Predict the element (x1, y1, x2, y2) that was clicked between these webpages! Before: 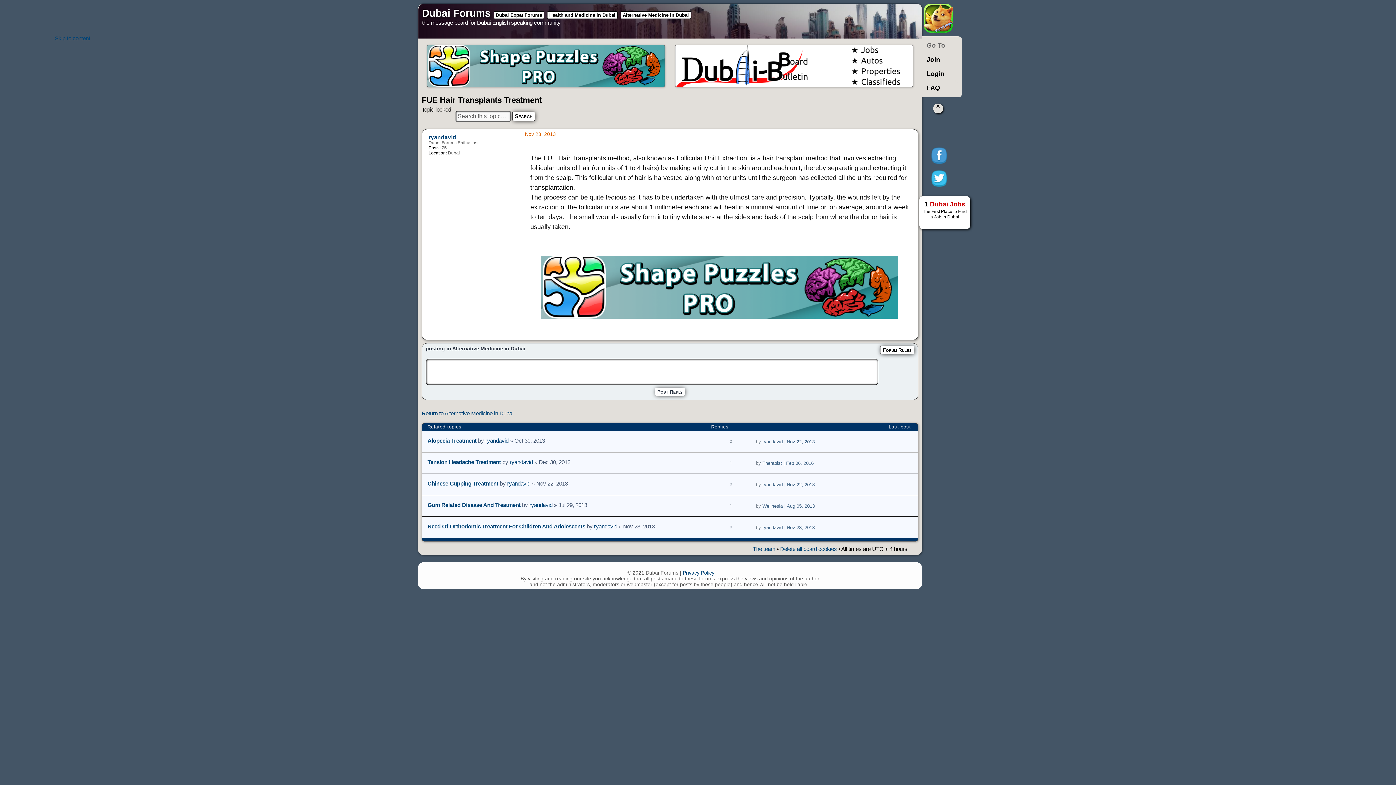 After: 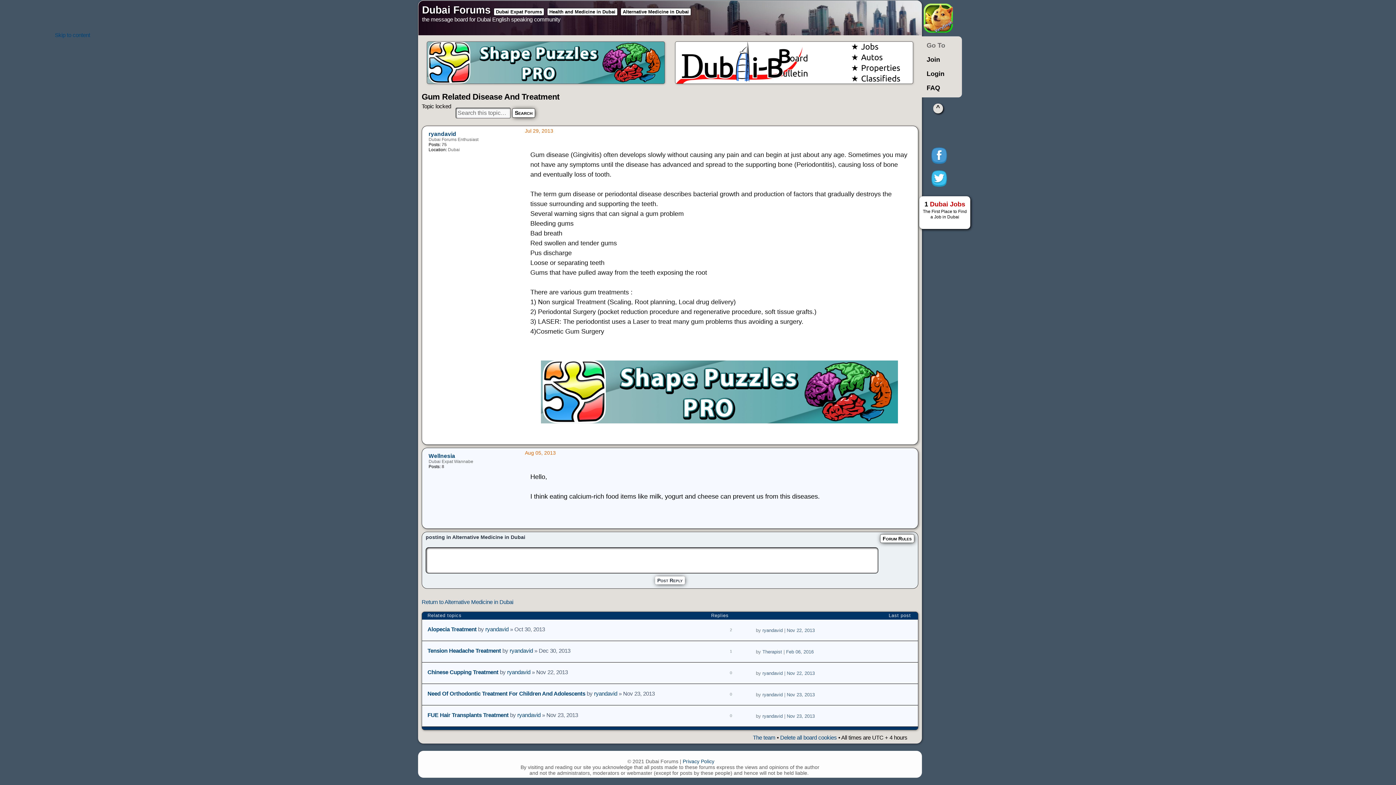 Action: label: Aug 05, 2013 bbox: (786, 503, 814, 509)